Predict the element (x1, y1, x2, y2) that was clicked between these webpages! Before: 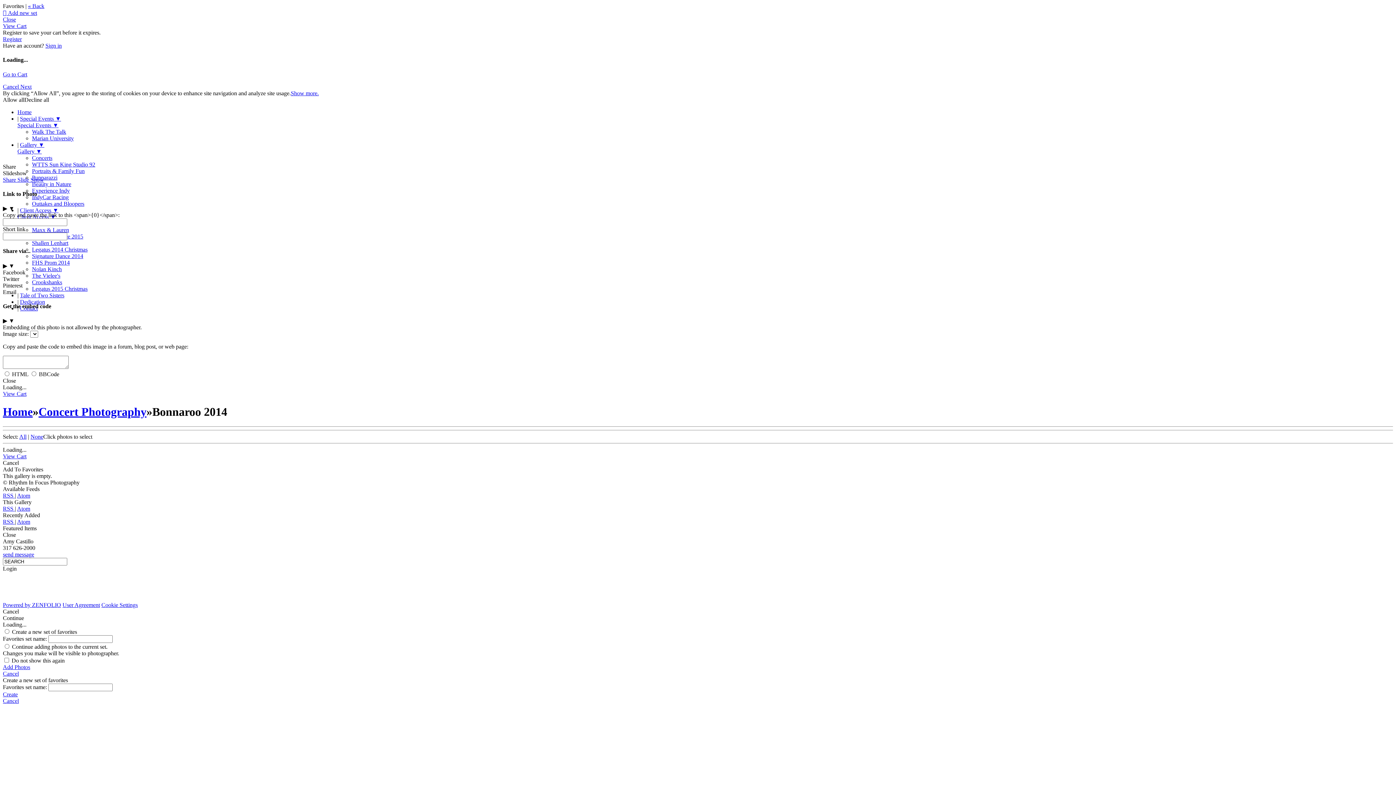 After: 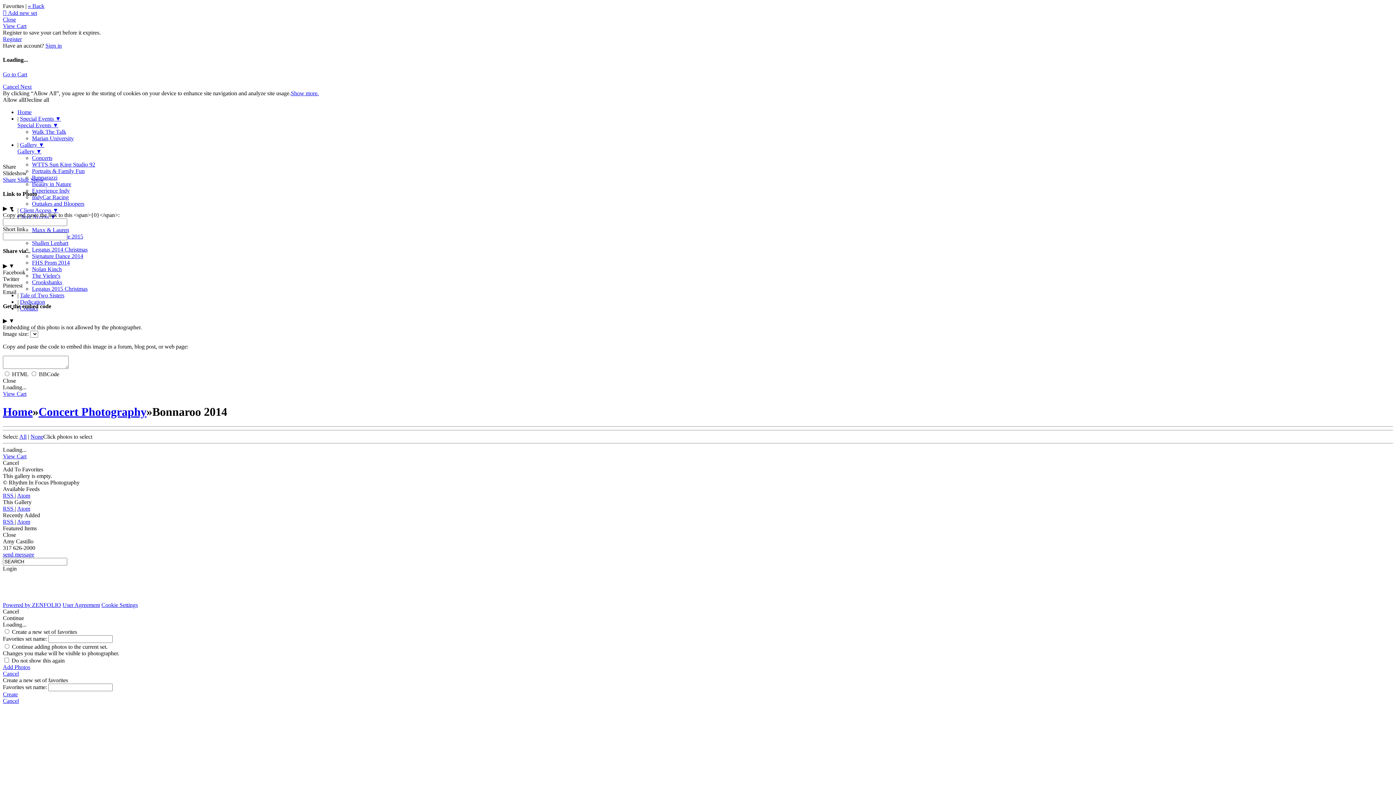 Action: label: RSS  bbox: (2, 492, 14, 498)